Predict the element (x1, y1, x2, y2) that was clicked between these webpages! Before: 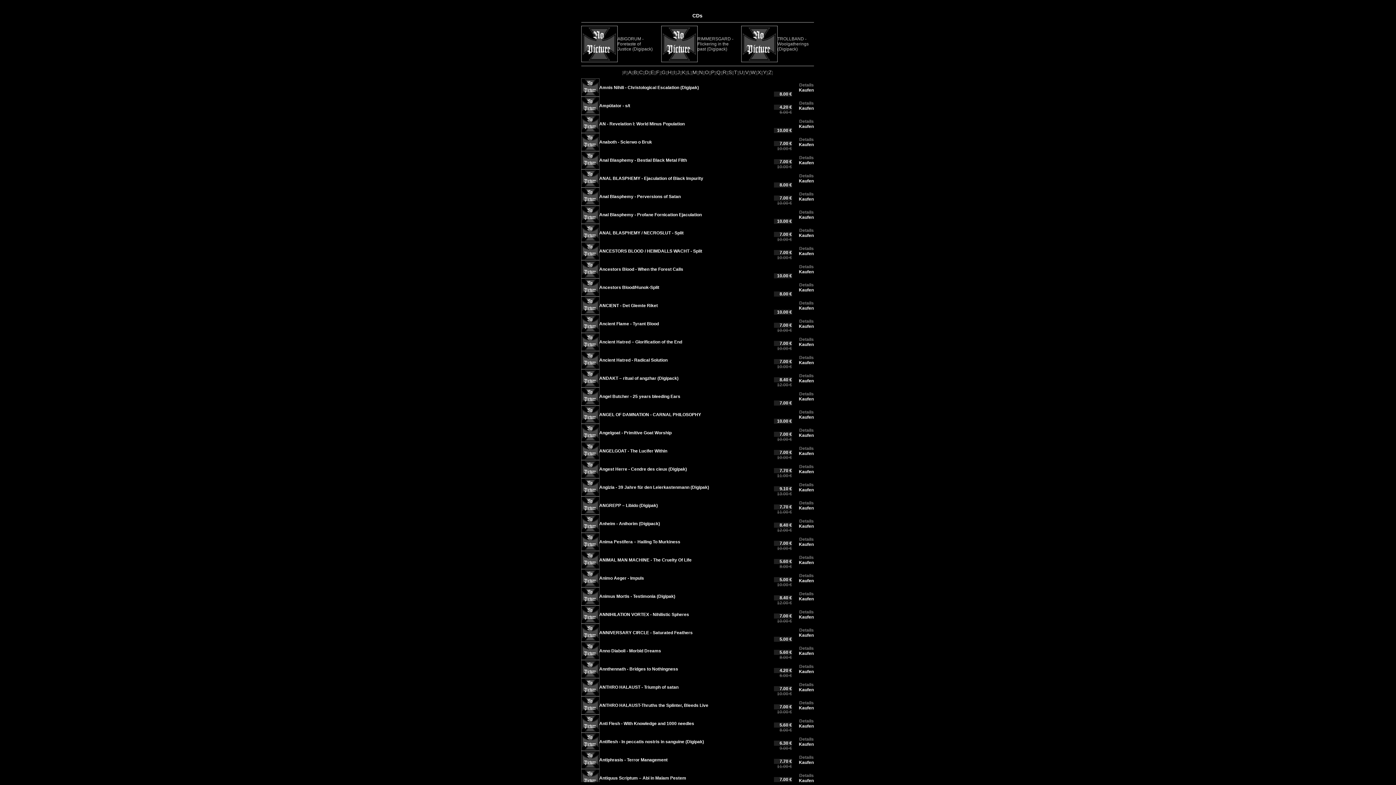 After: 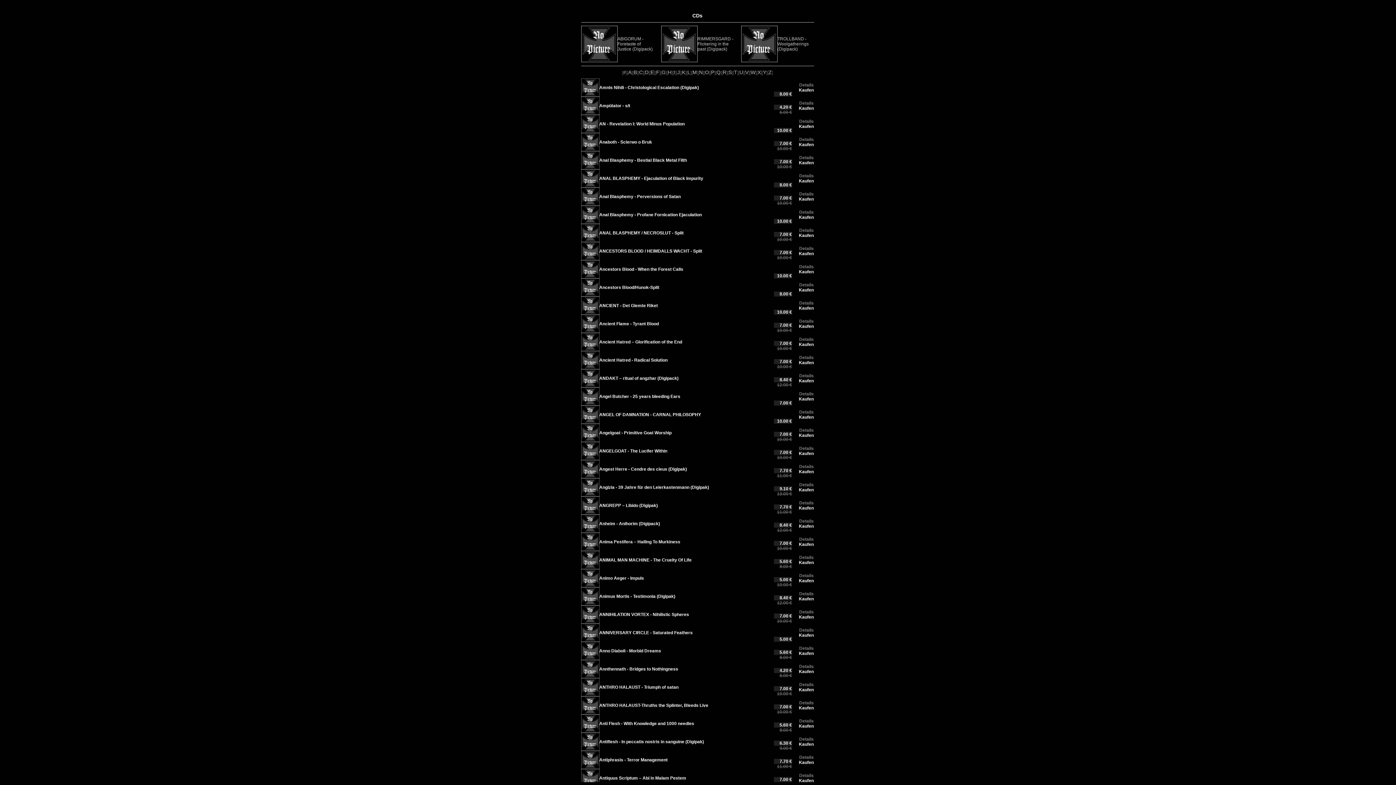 Action: bbox: (581, 528, 599, 534)